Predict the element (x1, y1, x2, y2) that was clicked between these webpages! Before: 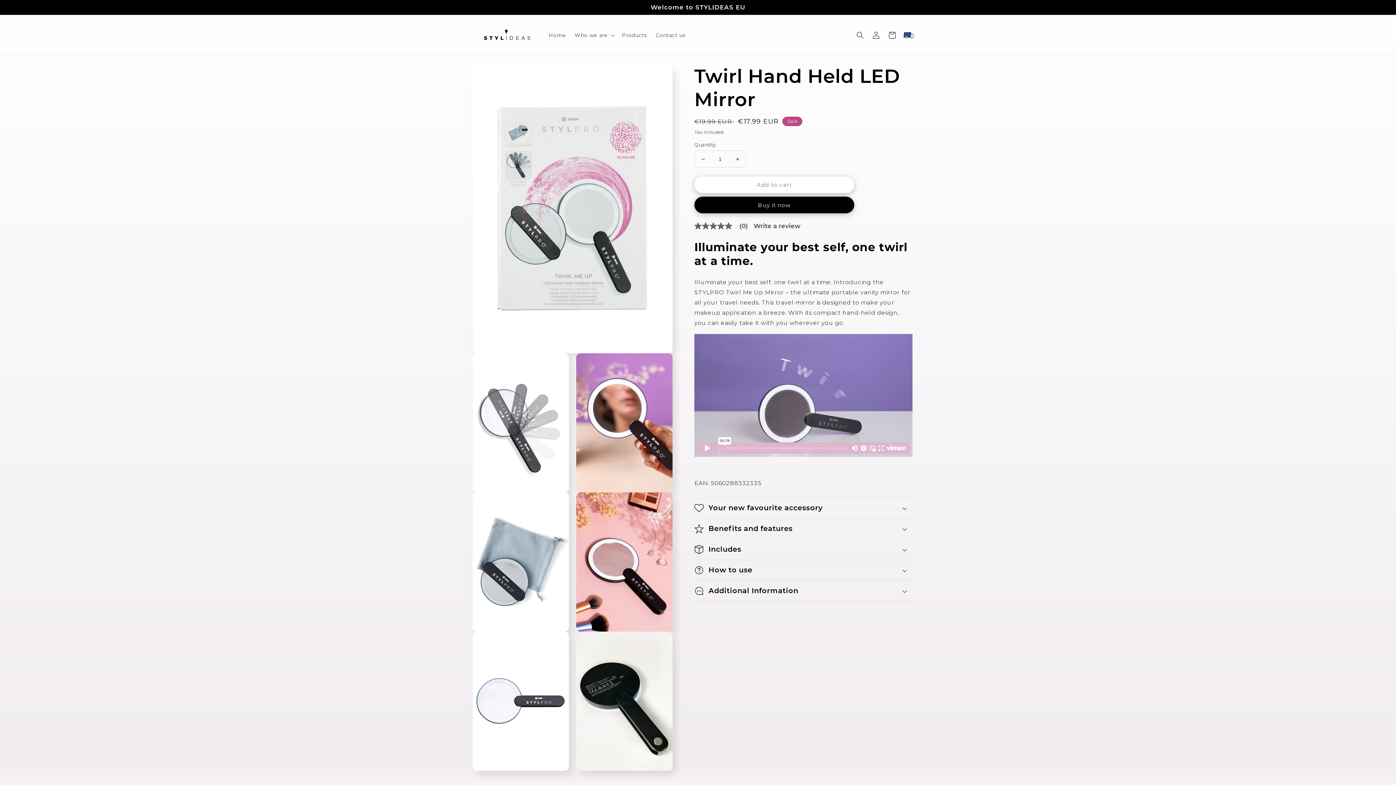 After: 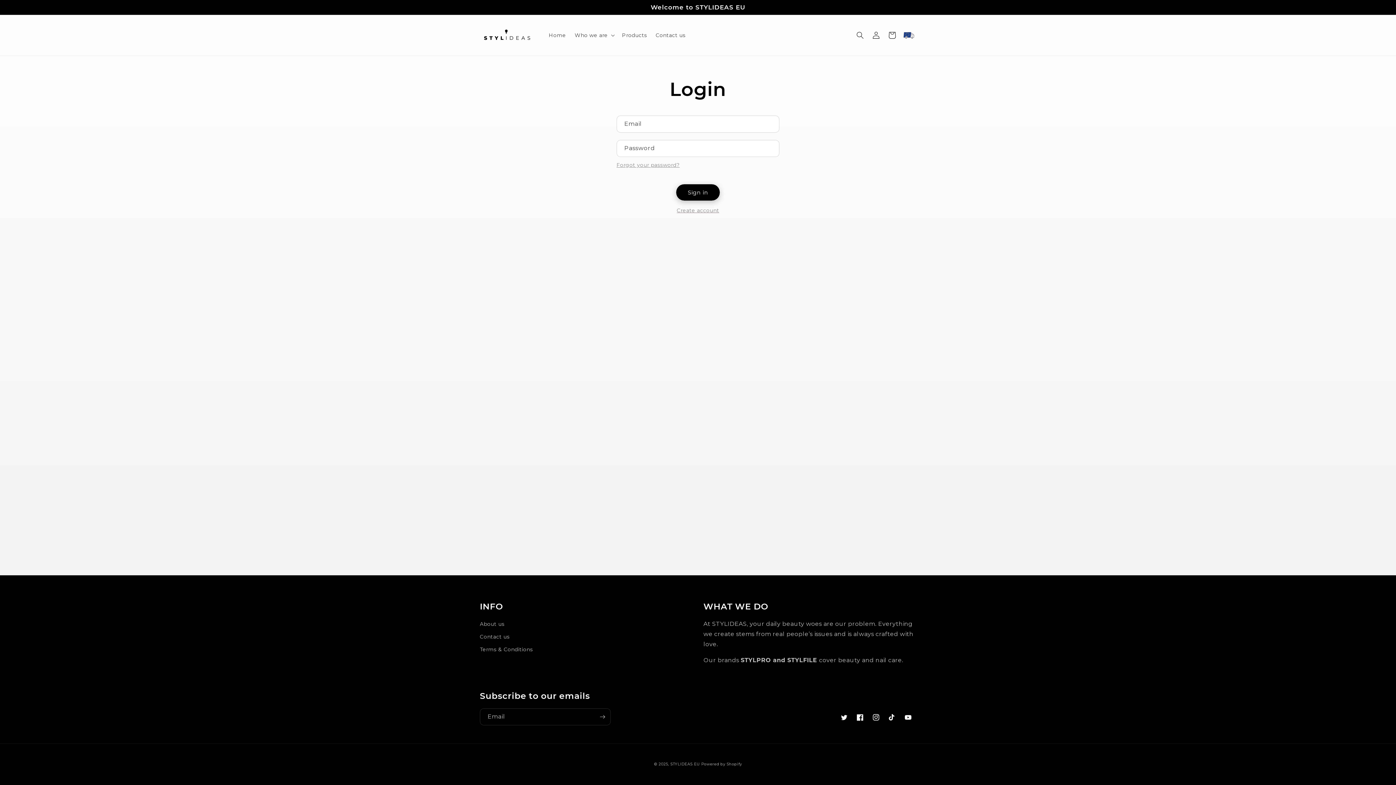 Action: bbox: (868, 27, 884, 43) label: Log in